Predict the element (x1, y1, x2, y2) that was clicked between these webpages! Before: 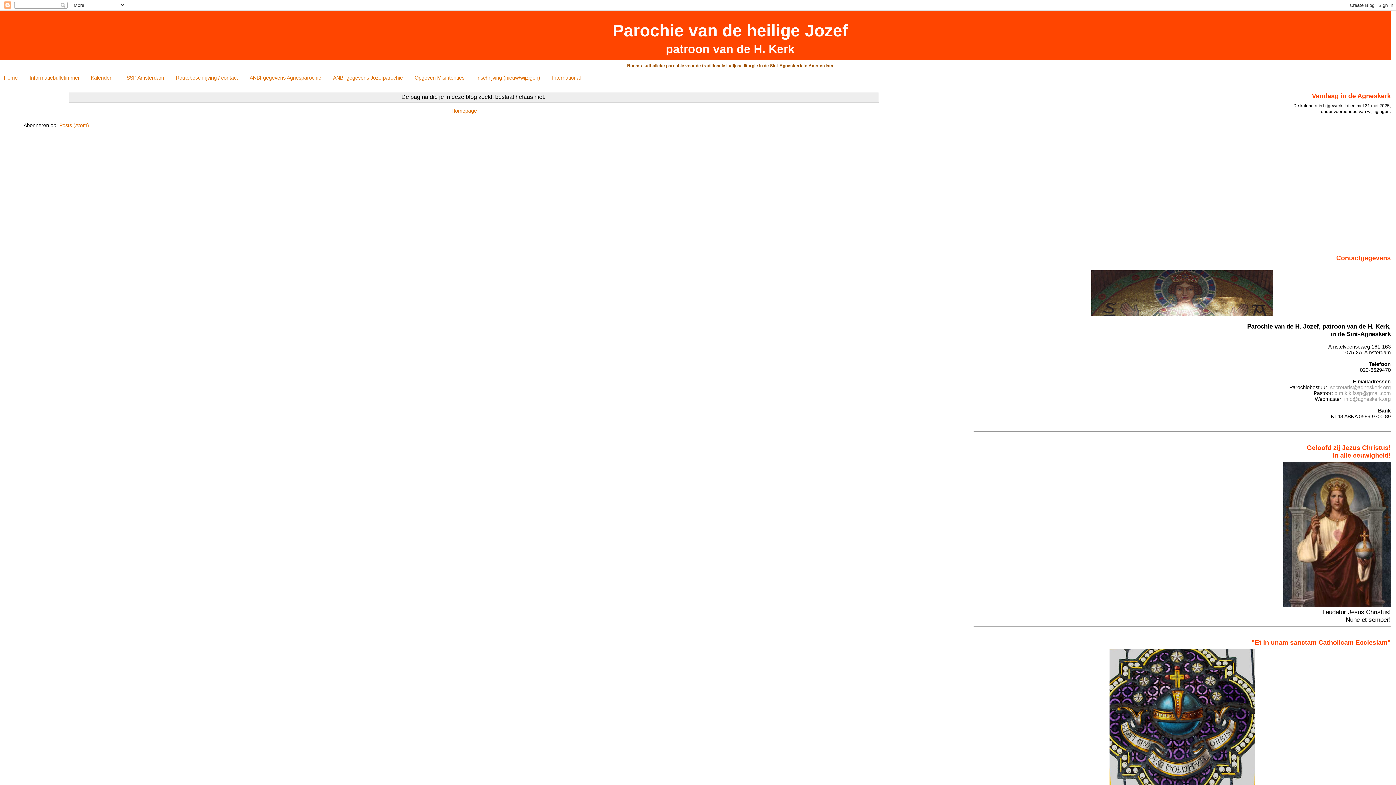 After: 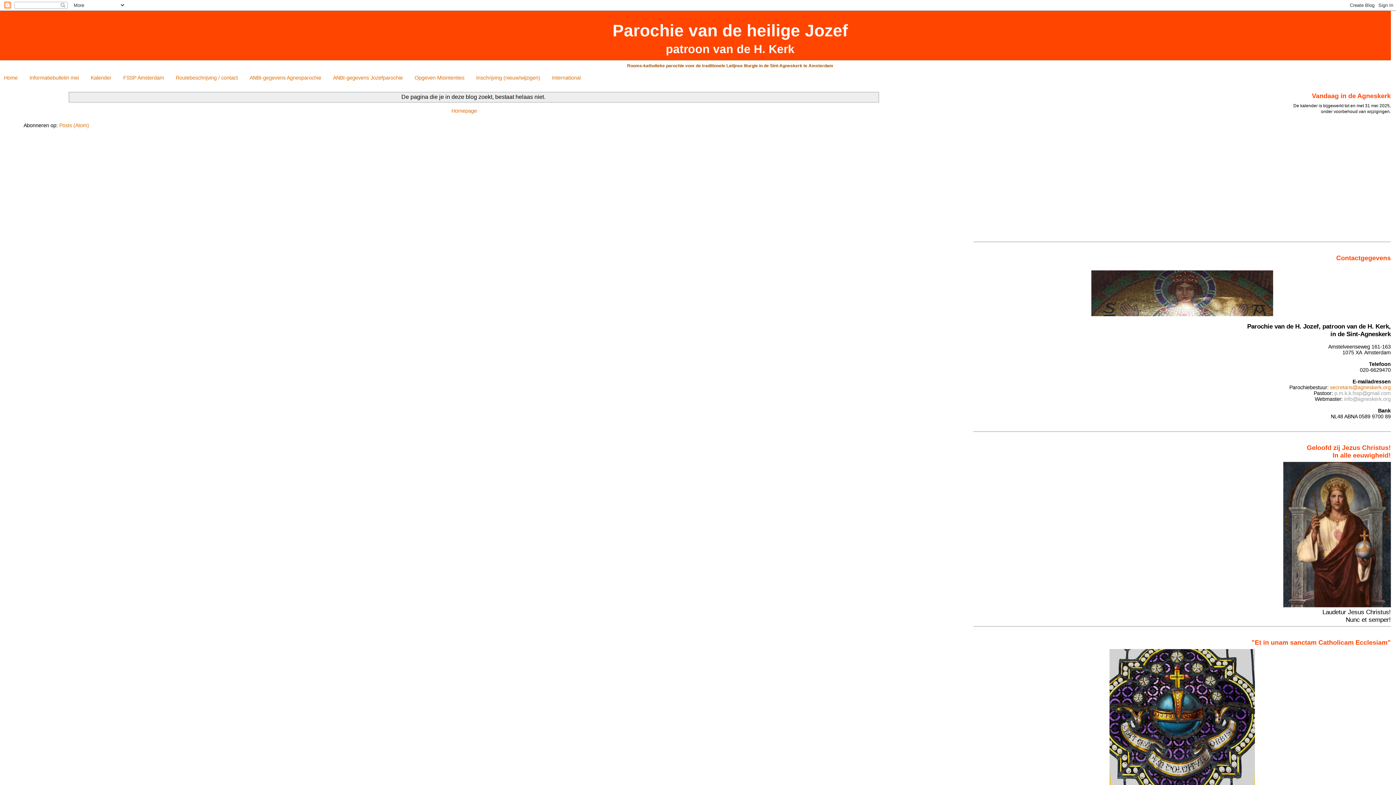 Action: bbox: (1330, 384, 1391, 390) label: secretaris@agneskerk.org